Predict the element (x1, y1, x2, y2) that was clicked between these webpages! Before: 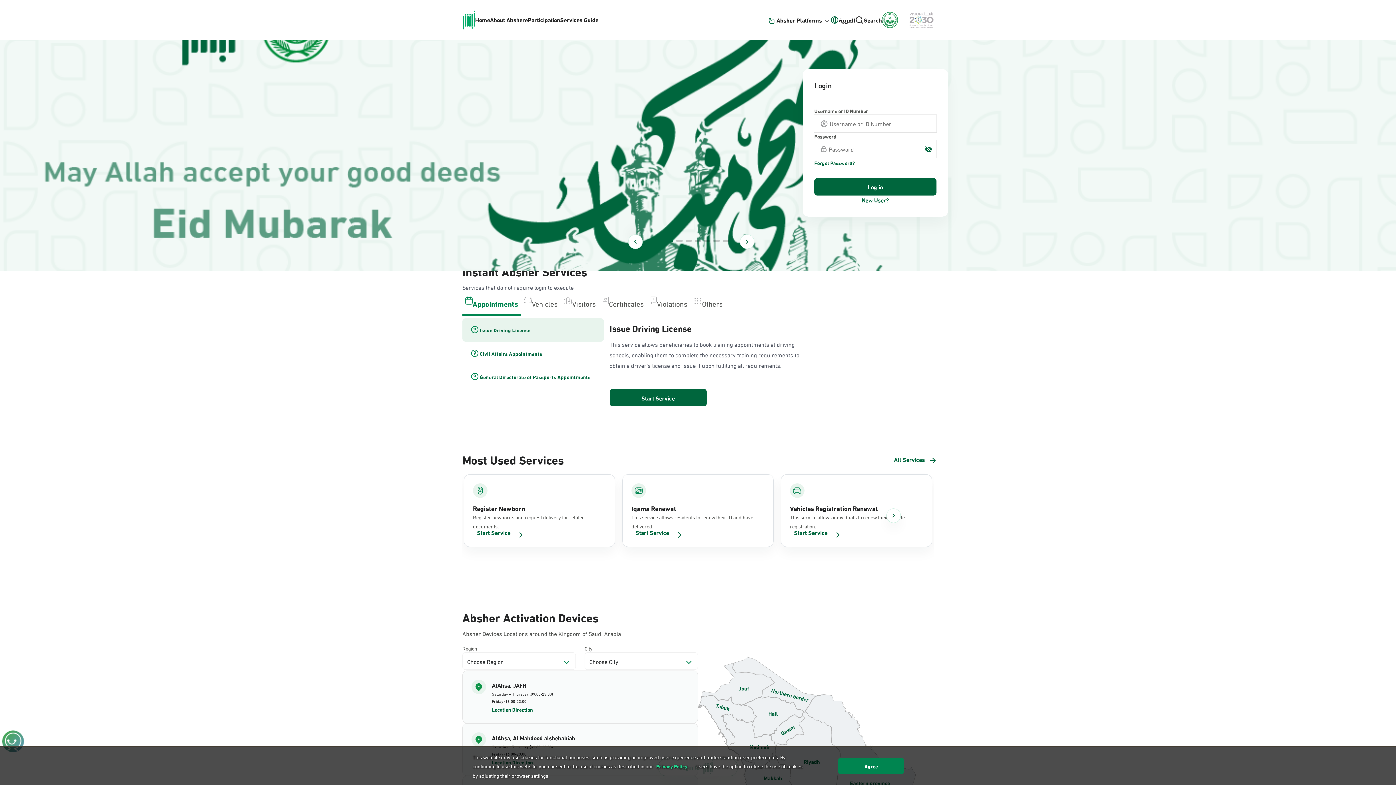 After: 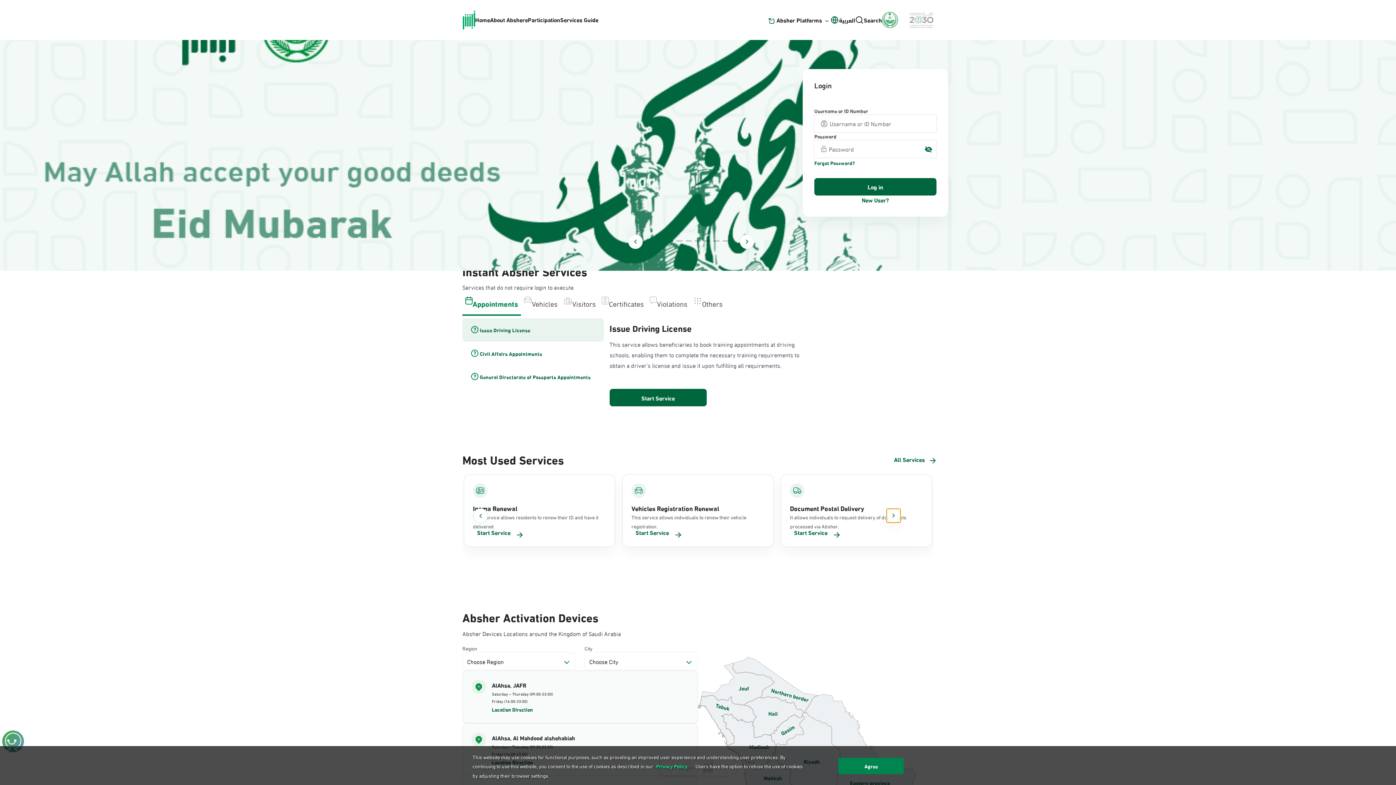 Action: label: Next slide bbox: (886, 508, 901, 523)